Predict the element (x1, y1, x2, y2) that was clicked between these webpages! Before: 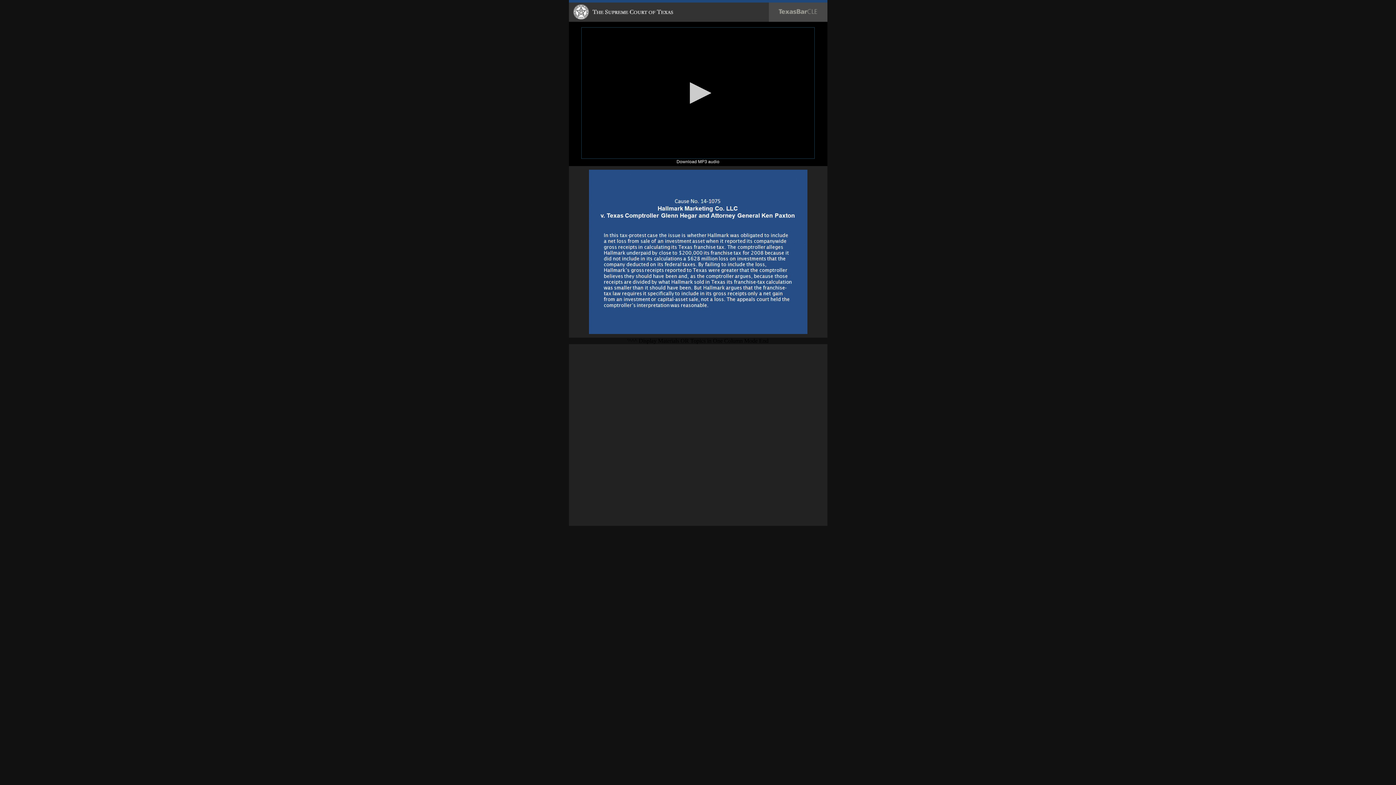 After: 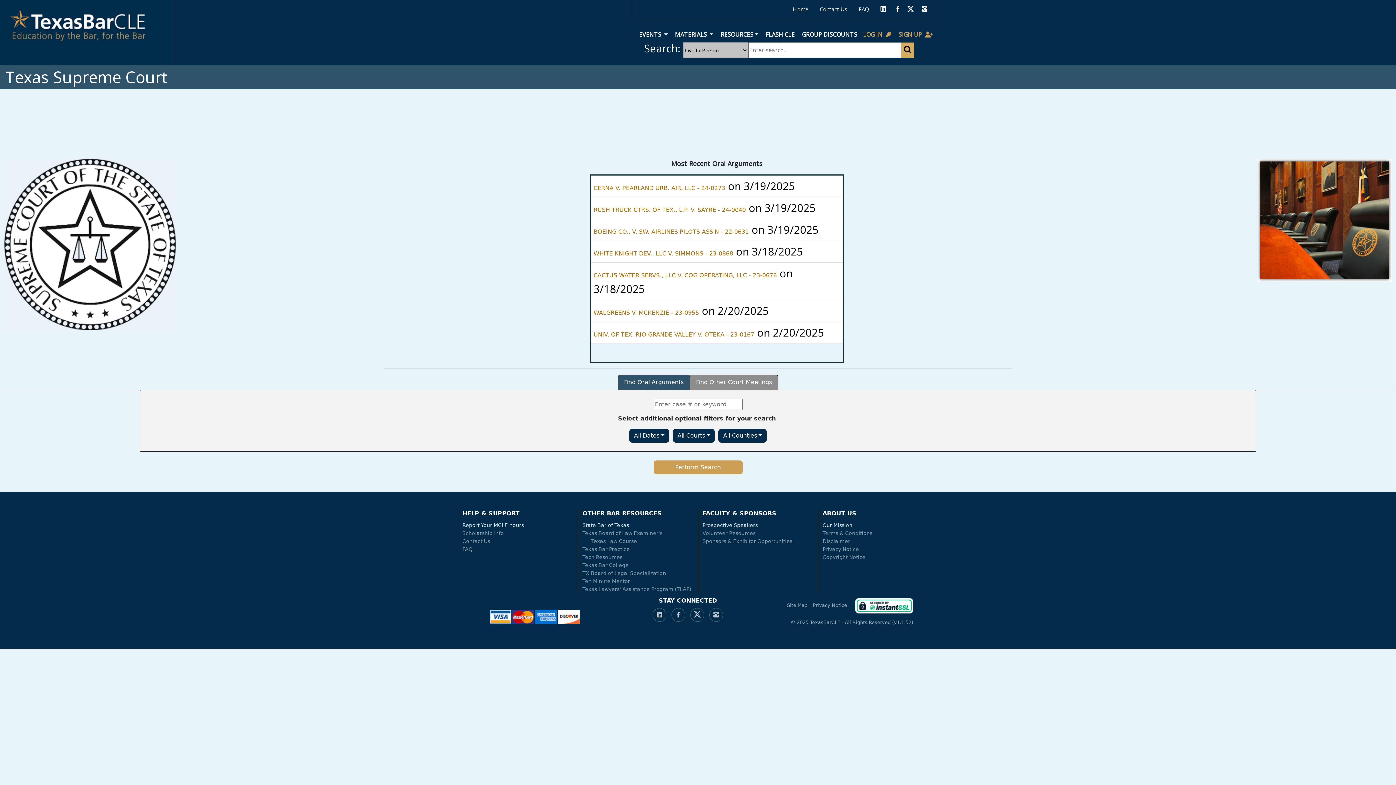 Action: bbox: (568, 16, 827, 22)